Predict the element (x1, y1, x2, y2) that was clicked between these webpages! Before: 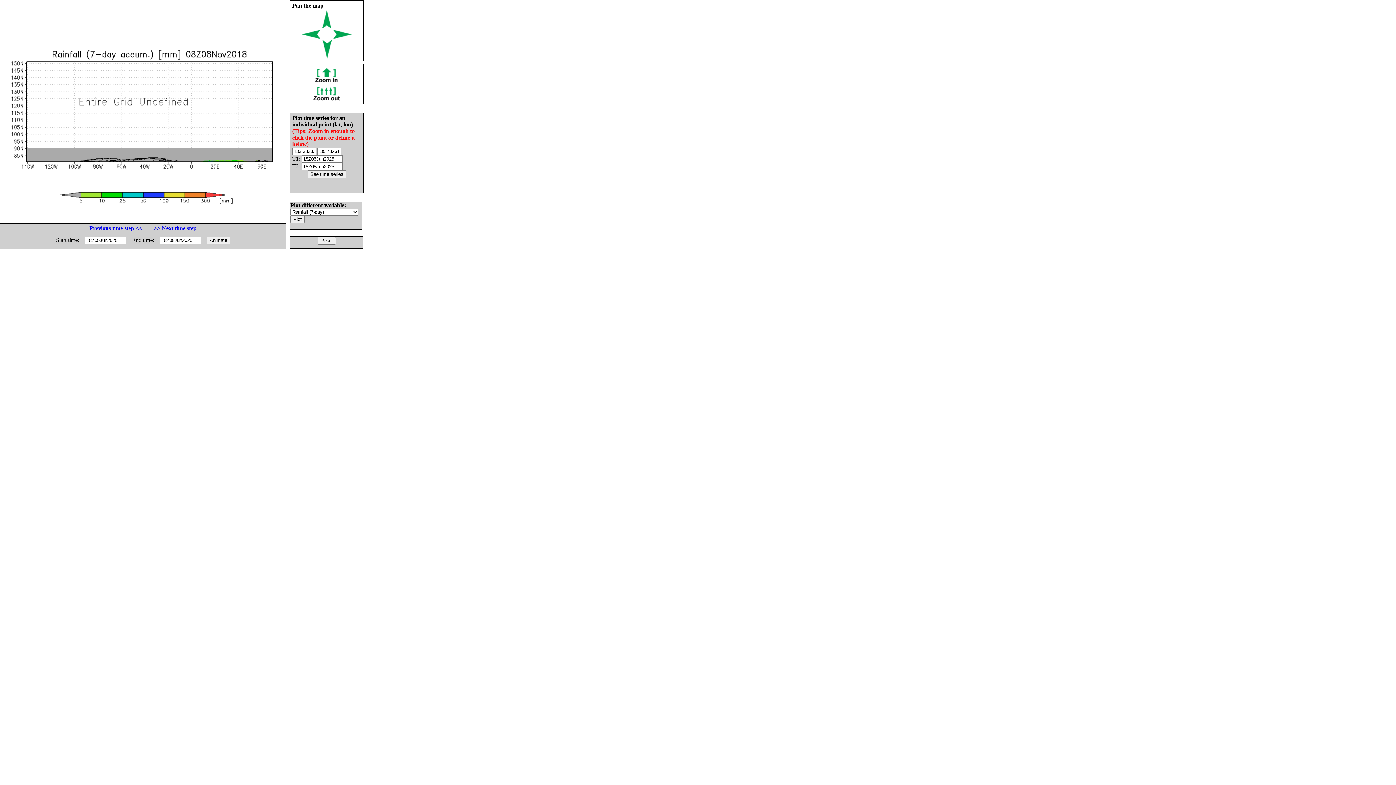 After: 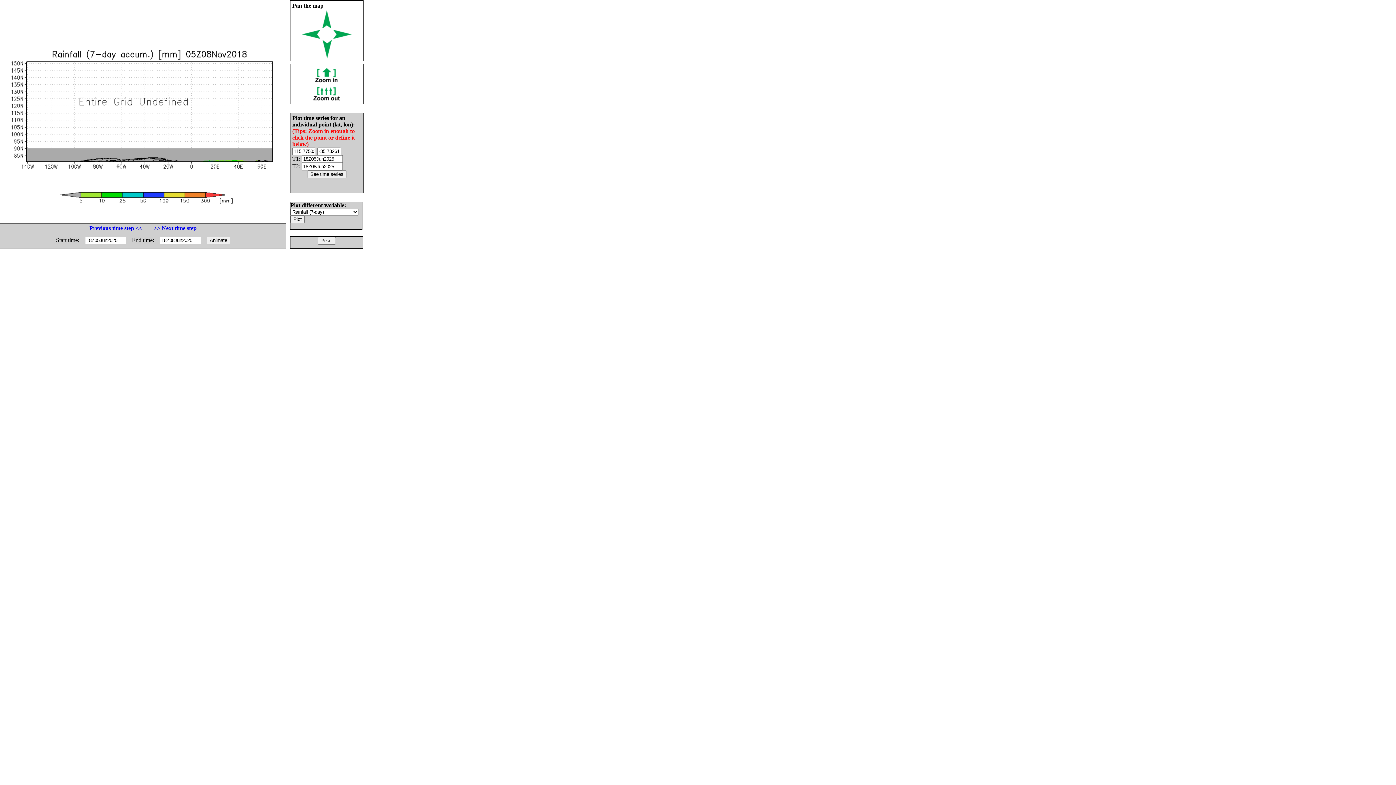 Action: label: Previous time step << bbox: (89, 225, 142, 231)